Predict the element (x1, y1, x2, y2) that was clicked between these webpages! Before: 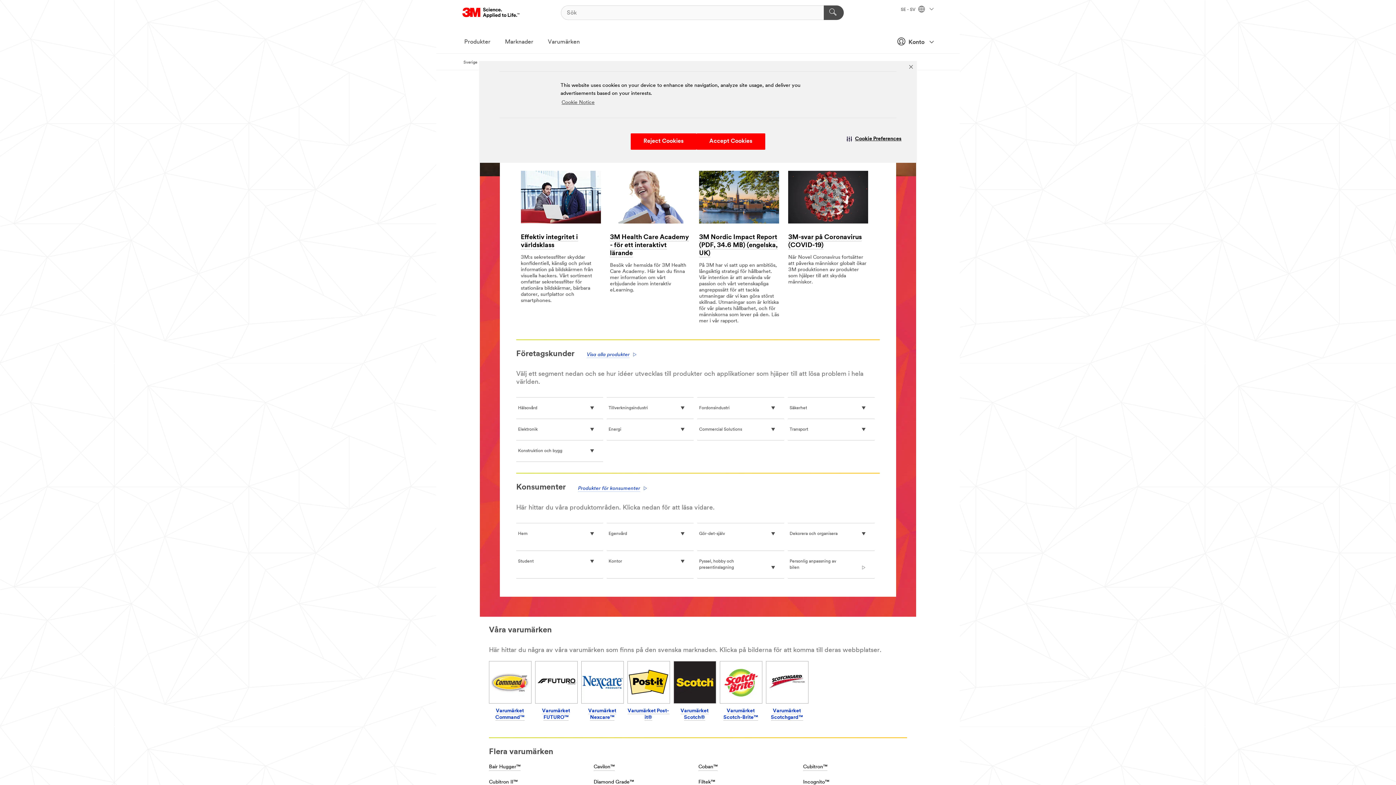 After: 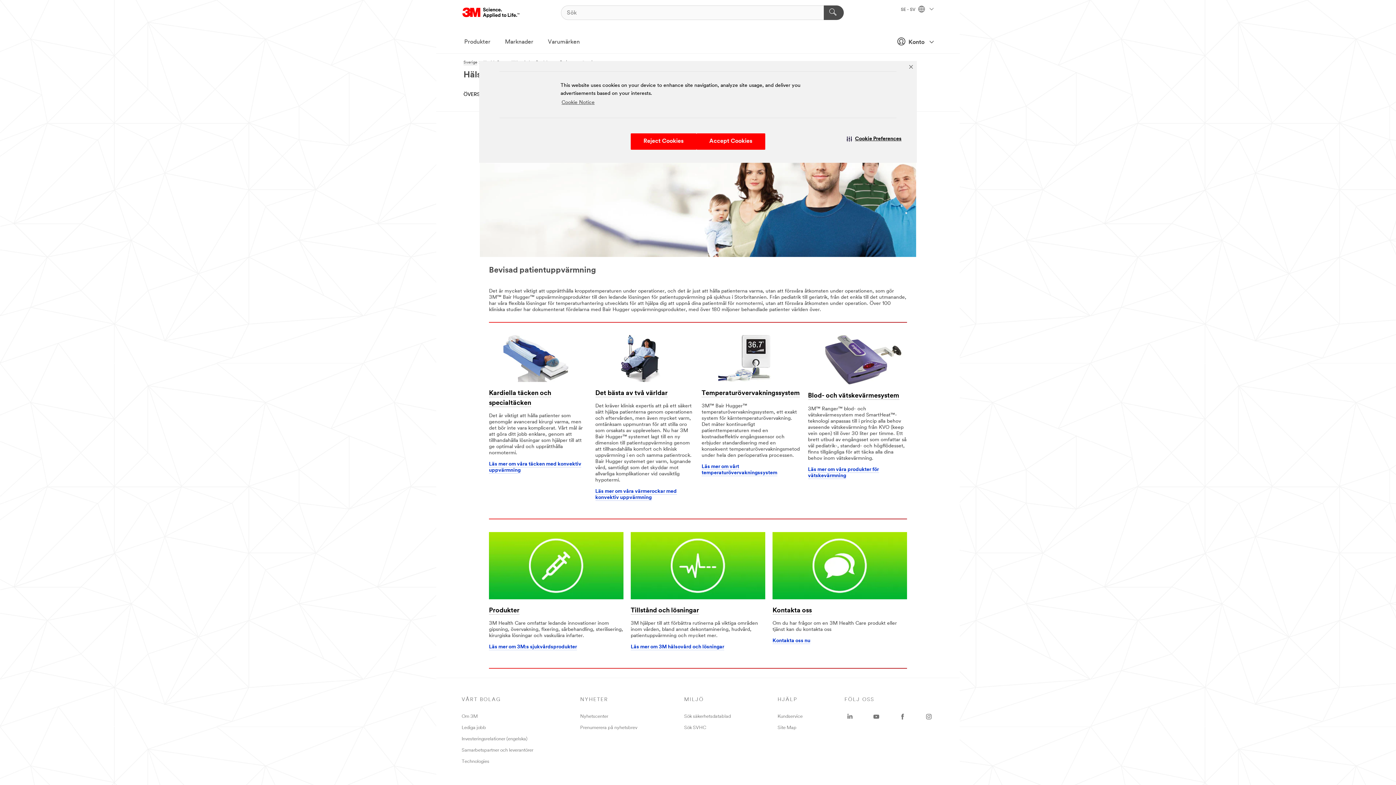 Action: label: Bair Hugger™ bbox: (489, 764, 520, 771)